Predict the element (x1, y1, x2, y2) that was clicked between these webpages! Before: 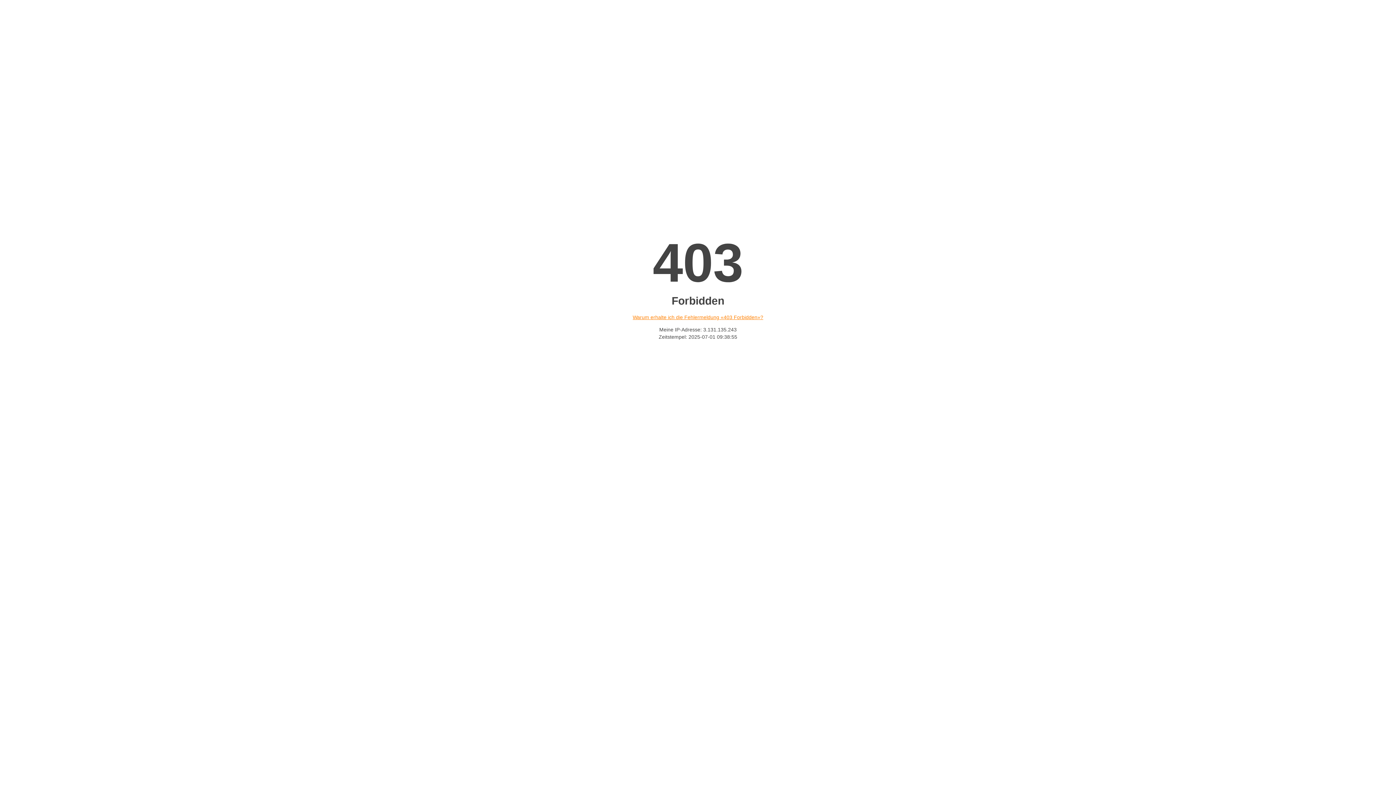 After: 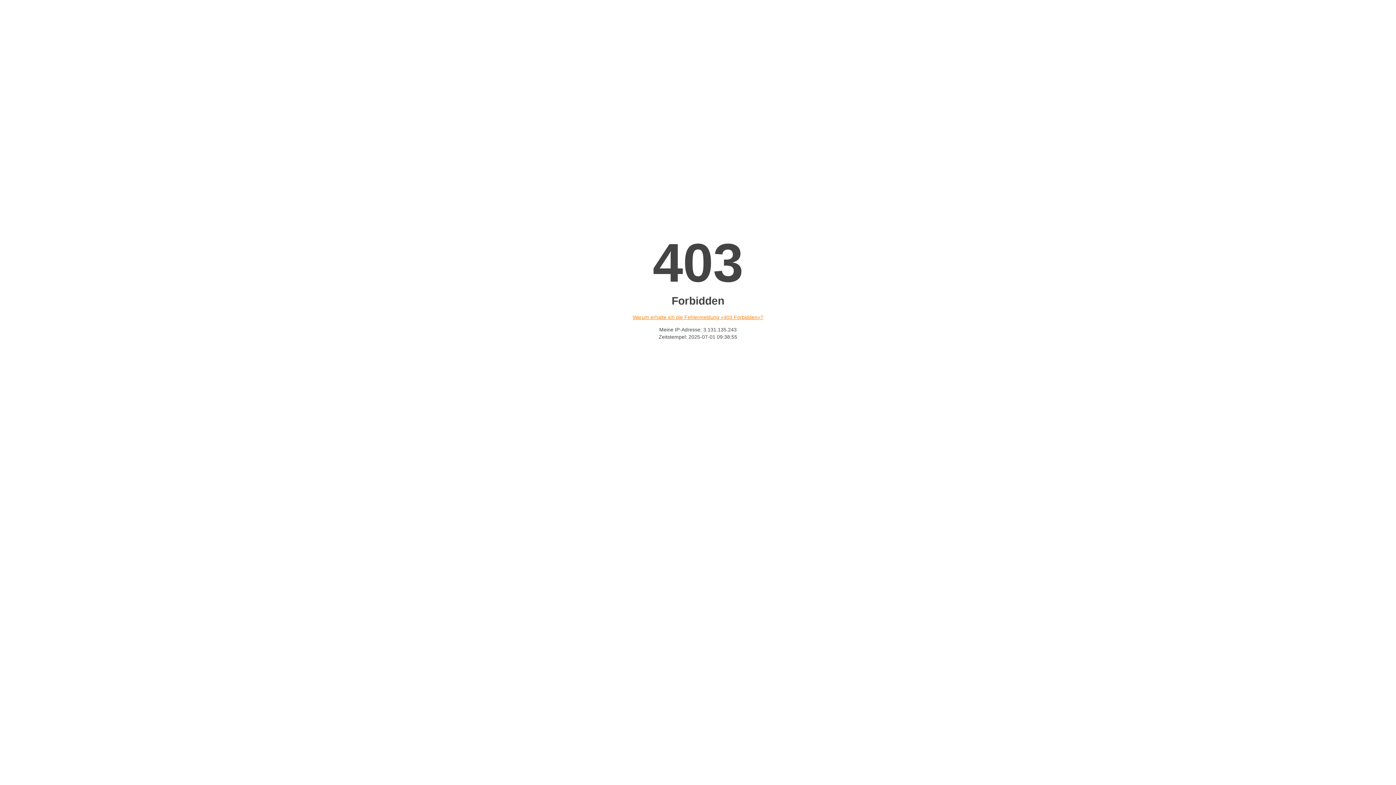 Action: label: Warum erhalte ich die Fehlermeldung «403 Forbidden»? bbox: (632, 314, 763, 320)